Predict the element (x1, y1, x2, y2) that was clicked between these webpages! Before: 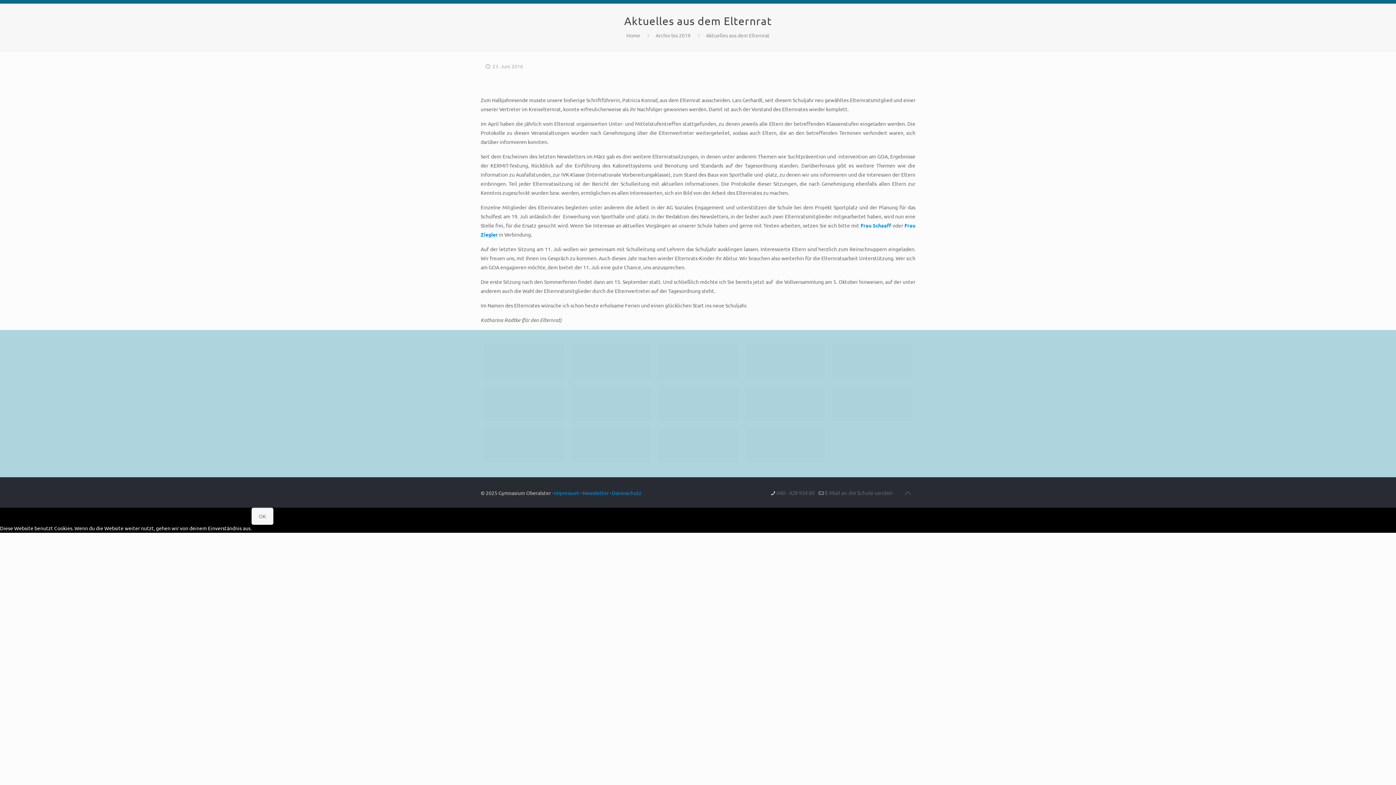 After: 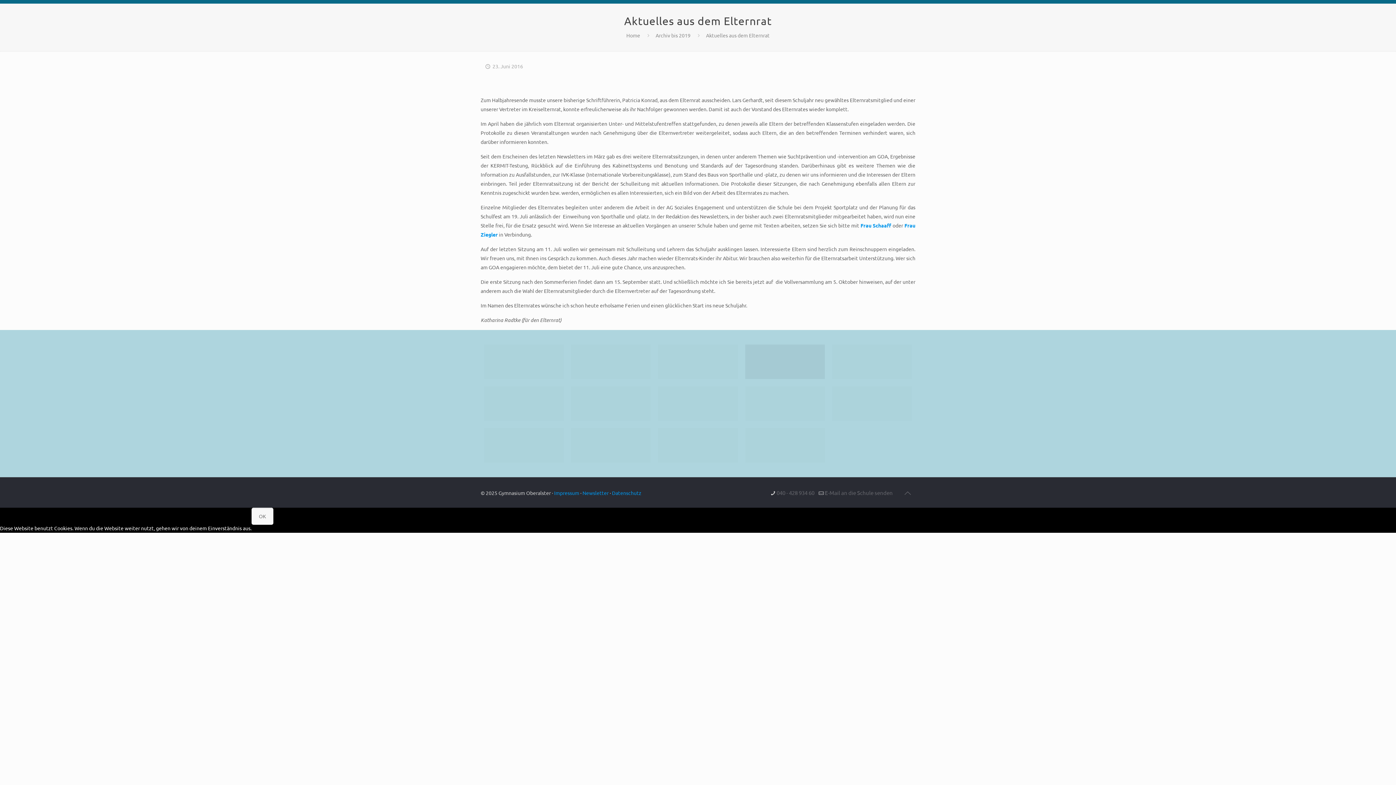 Action: bbox: (750, 348, 819, 375)